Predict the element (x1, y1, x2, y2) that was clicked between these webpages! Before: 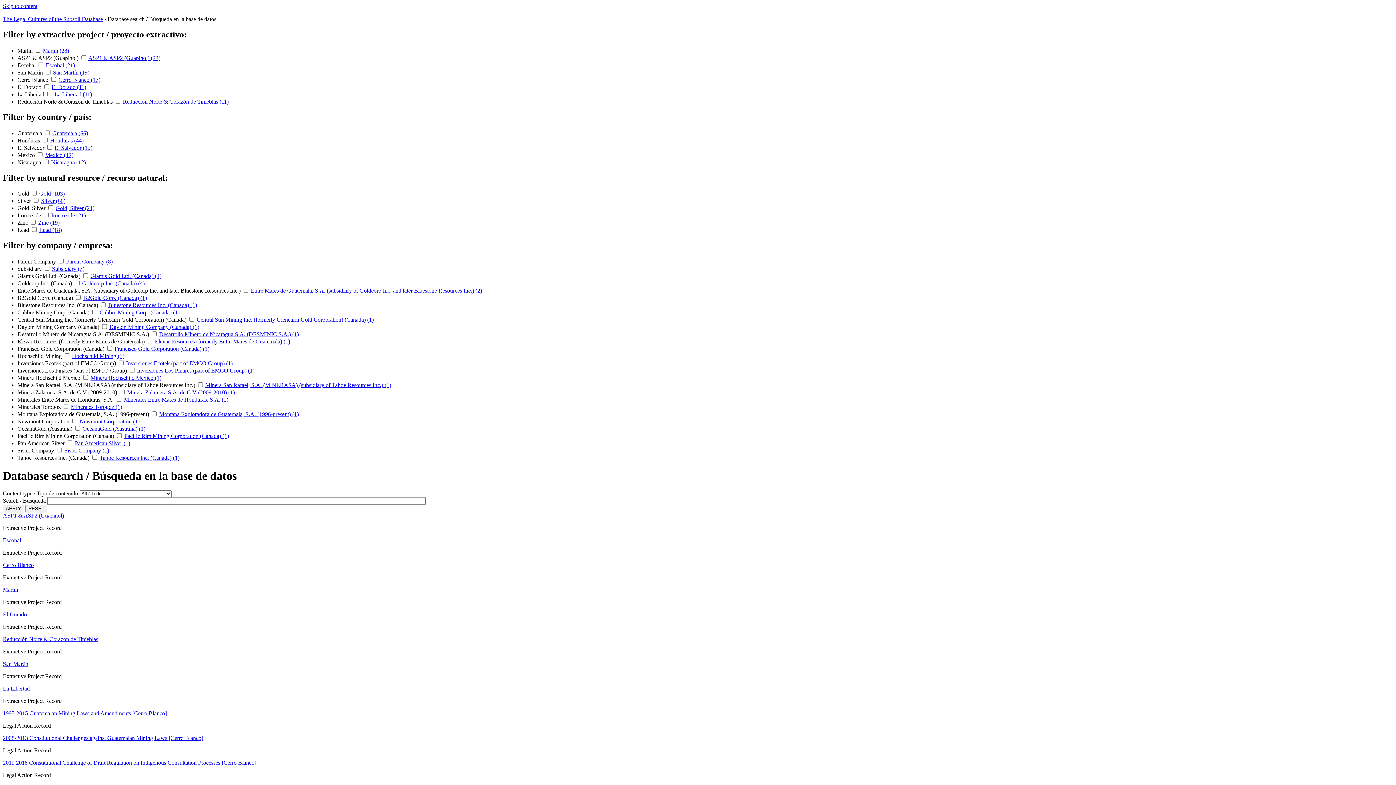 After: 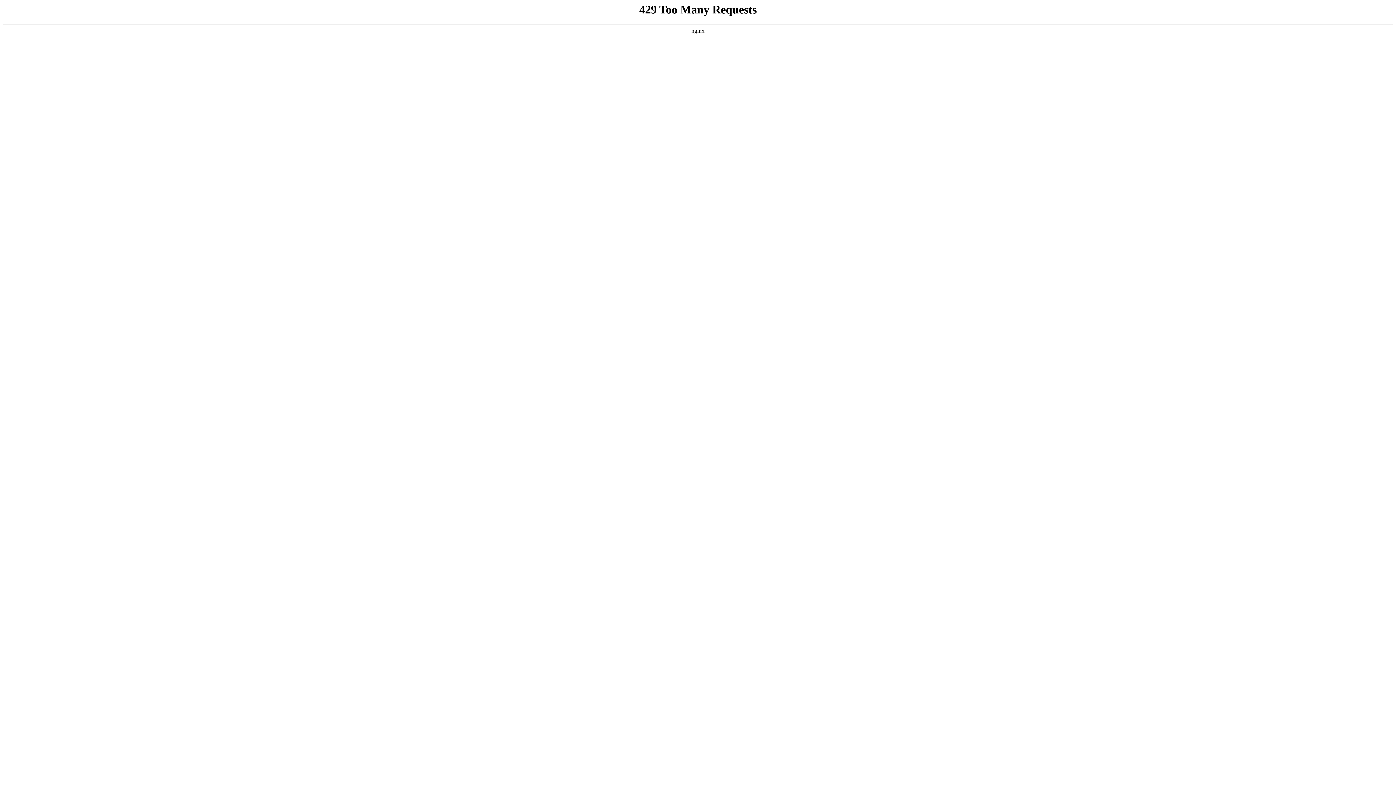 Action: bbox: (53, 69, 89, 75) label: San Martín (19)